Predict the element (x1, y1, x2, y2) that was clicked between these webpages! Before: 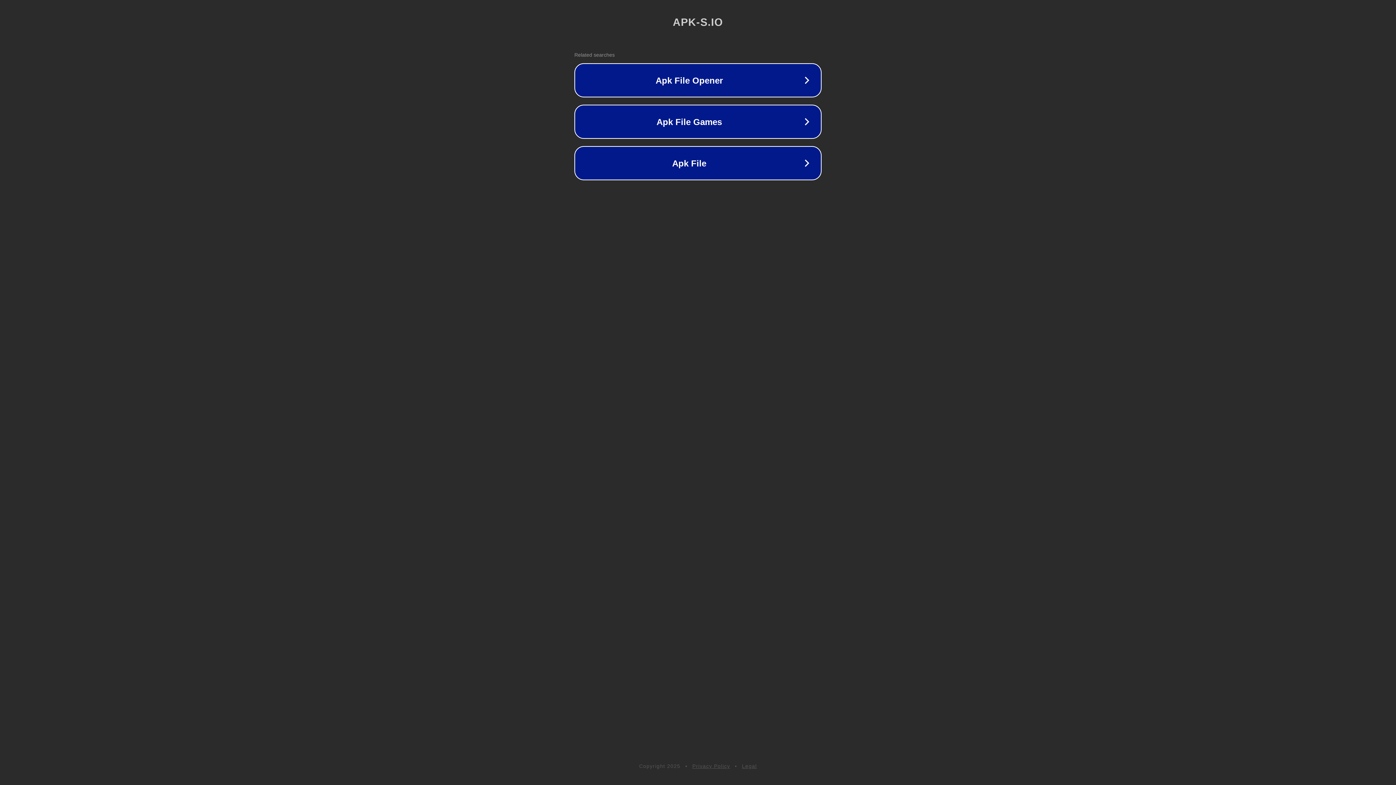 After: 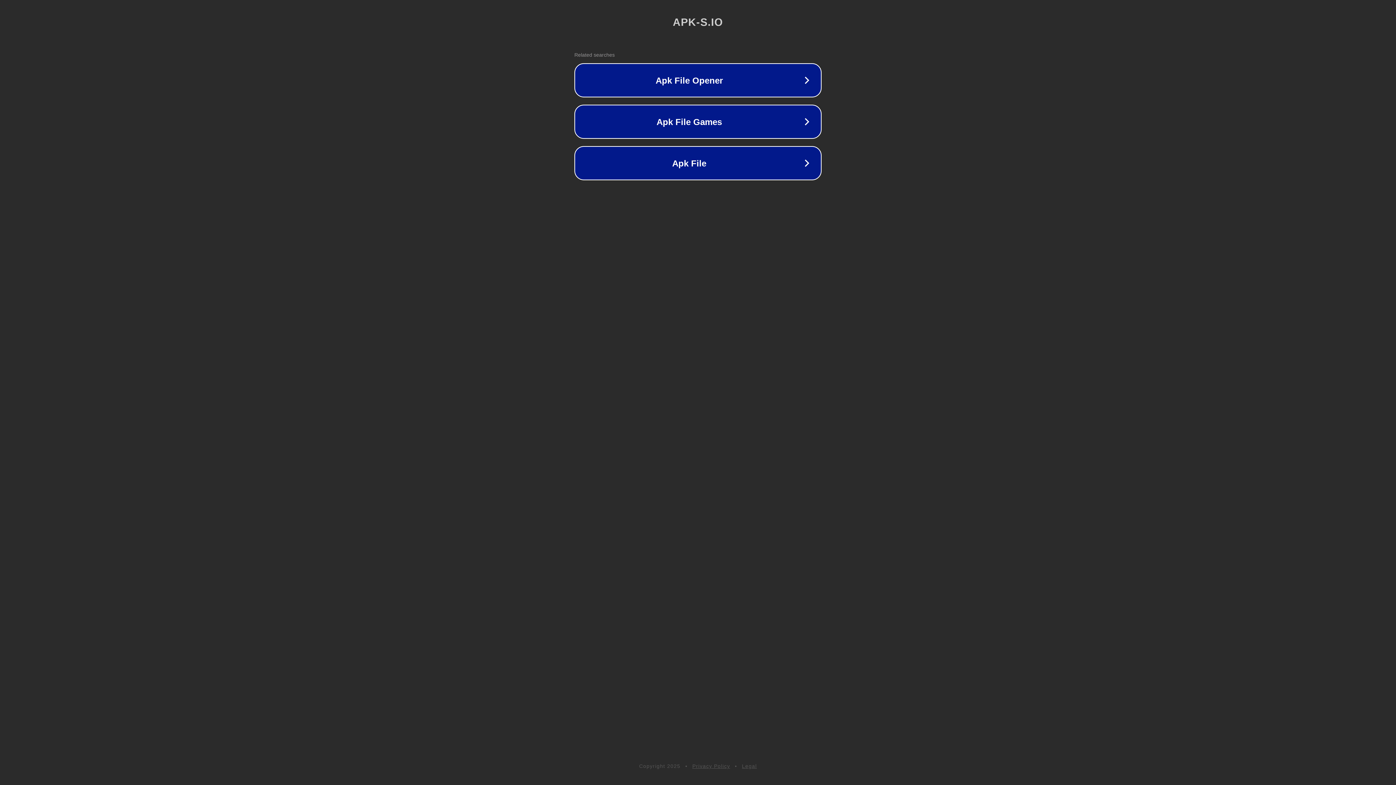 Action: label: Privacy Policy bbox: (692, 763, 730, 769)